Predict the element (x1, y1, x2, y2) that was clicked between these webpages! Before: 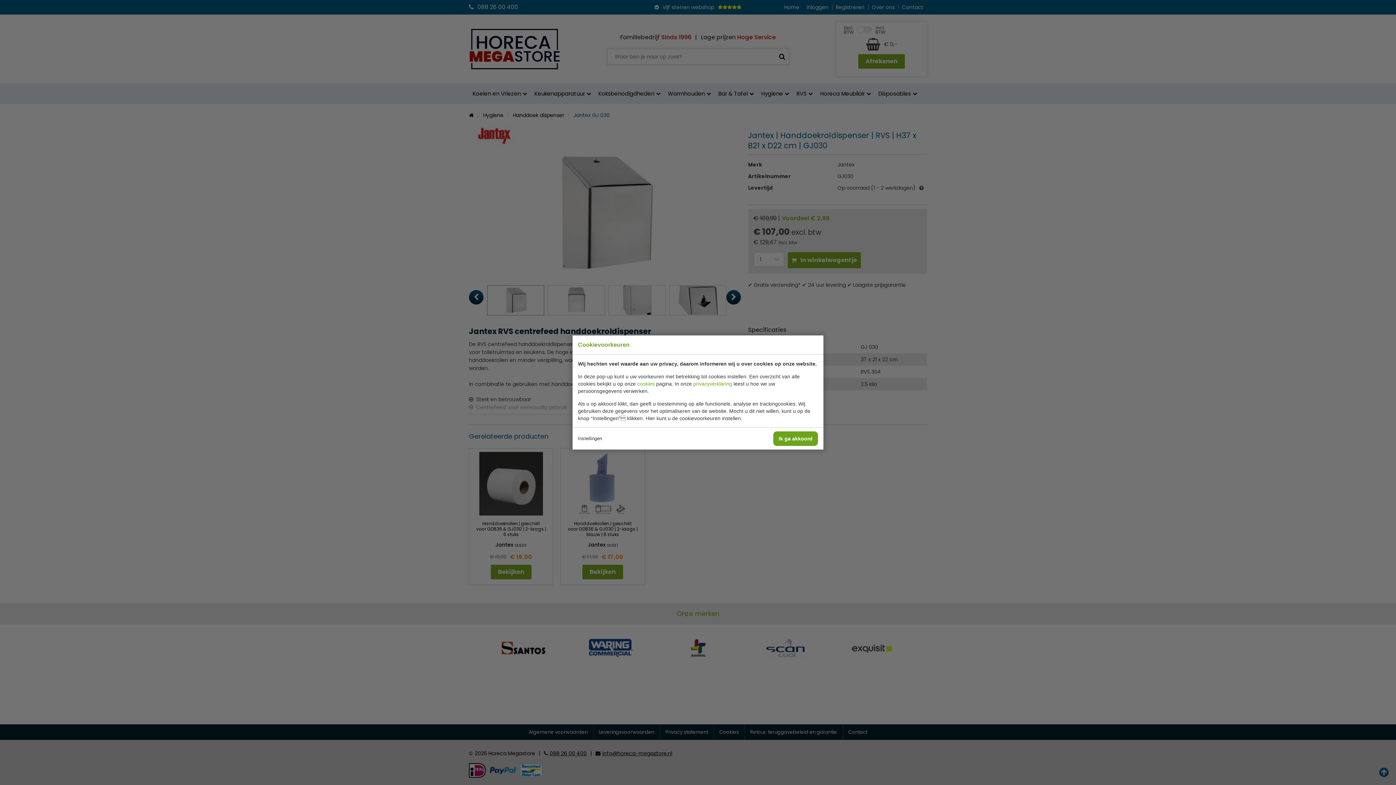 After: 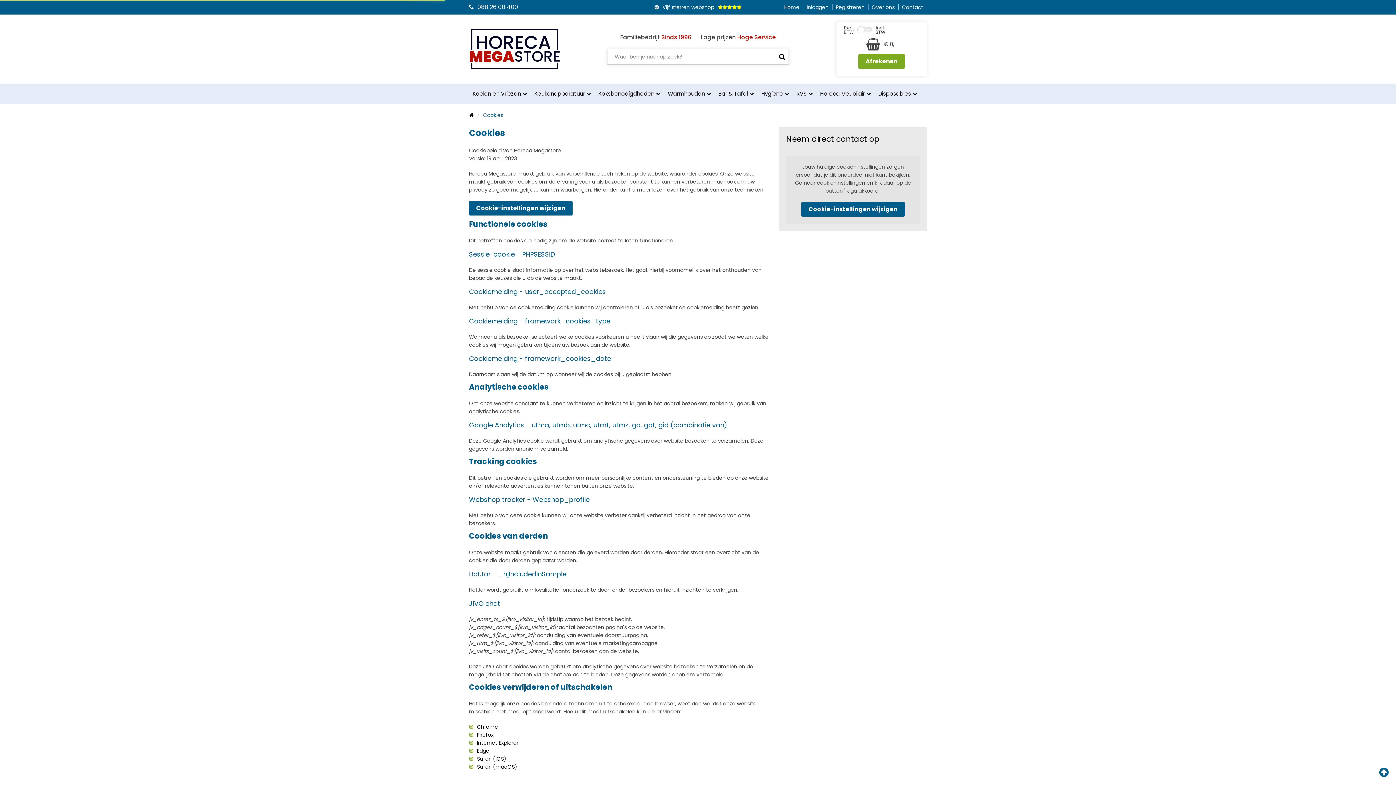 Action: bbox: (637, 381, 654, 386) label: cookies